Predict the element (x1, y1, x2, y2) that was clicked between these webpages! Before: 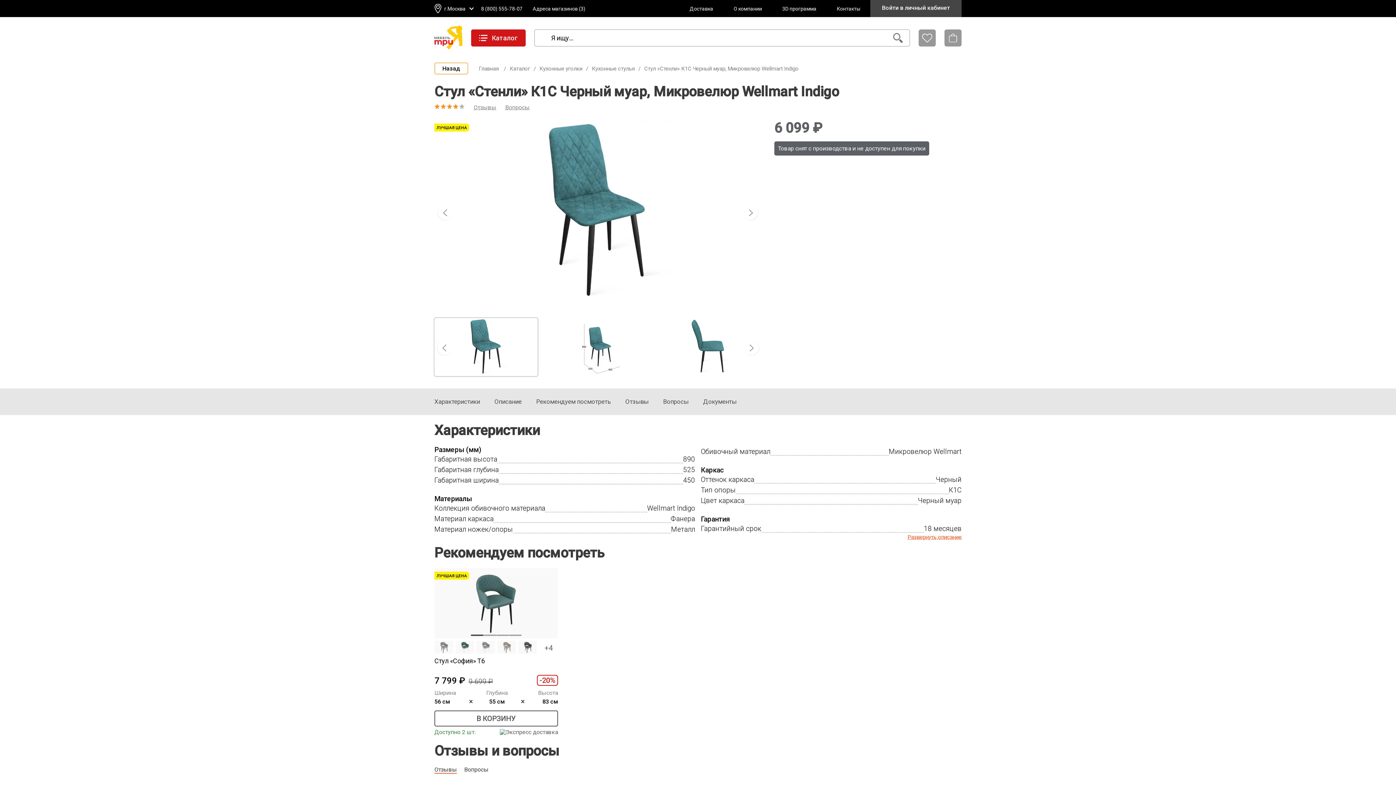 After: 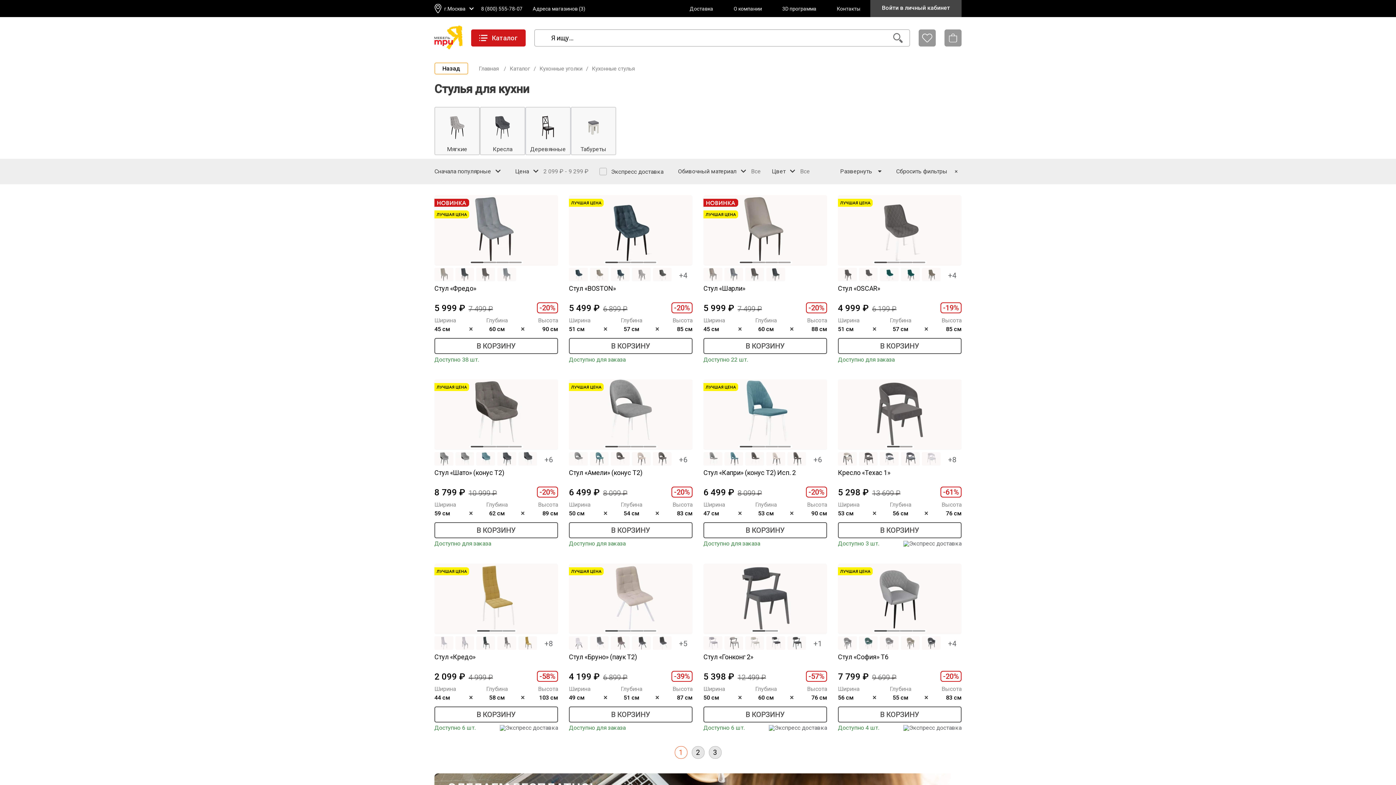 Action: label: Кухонные стулья bbox: (592, 65, 634, 72)